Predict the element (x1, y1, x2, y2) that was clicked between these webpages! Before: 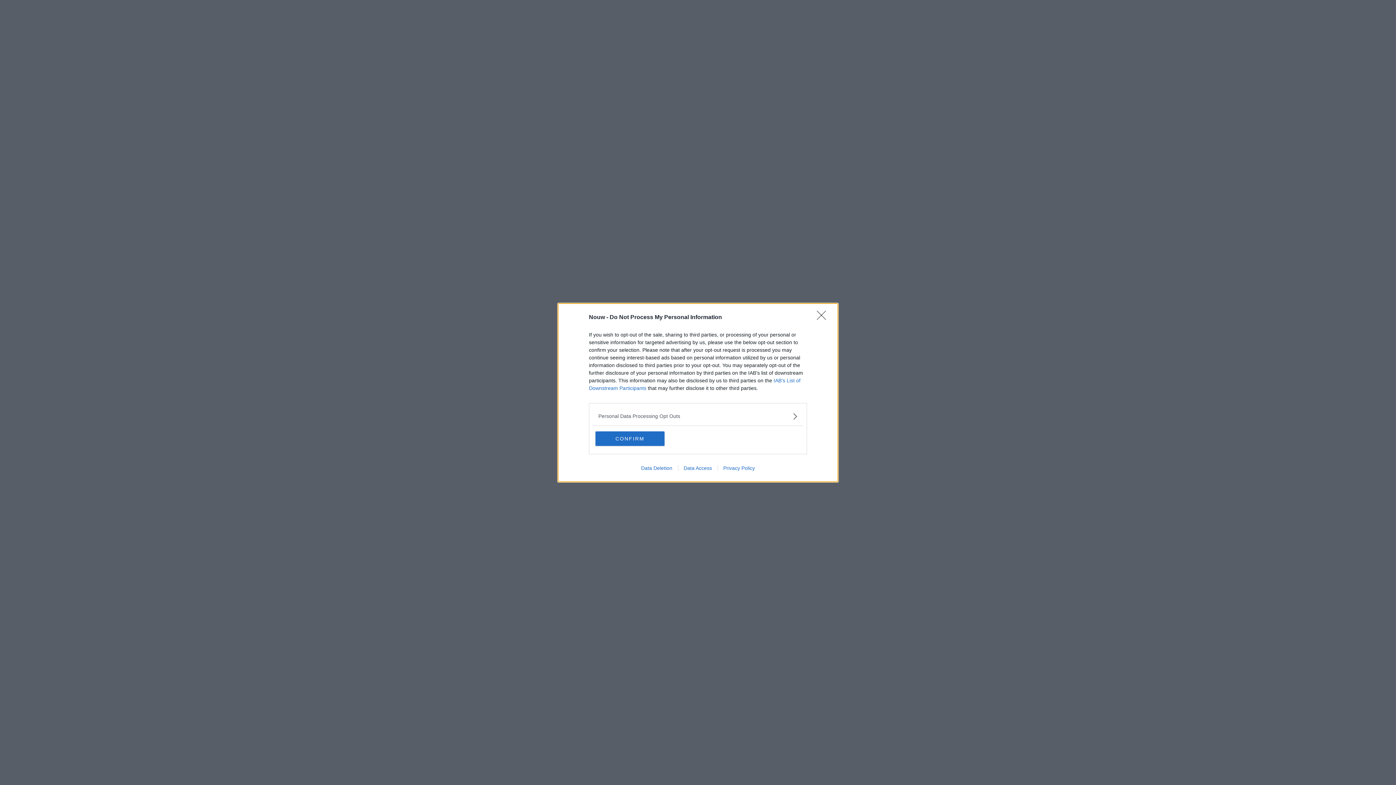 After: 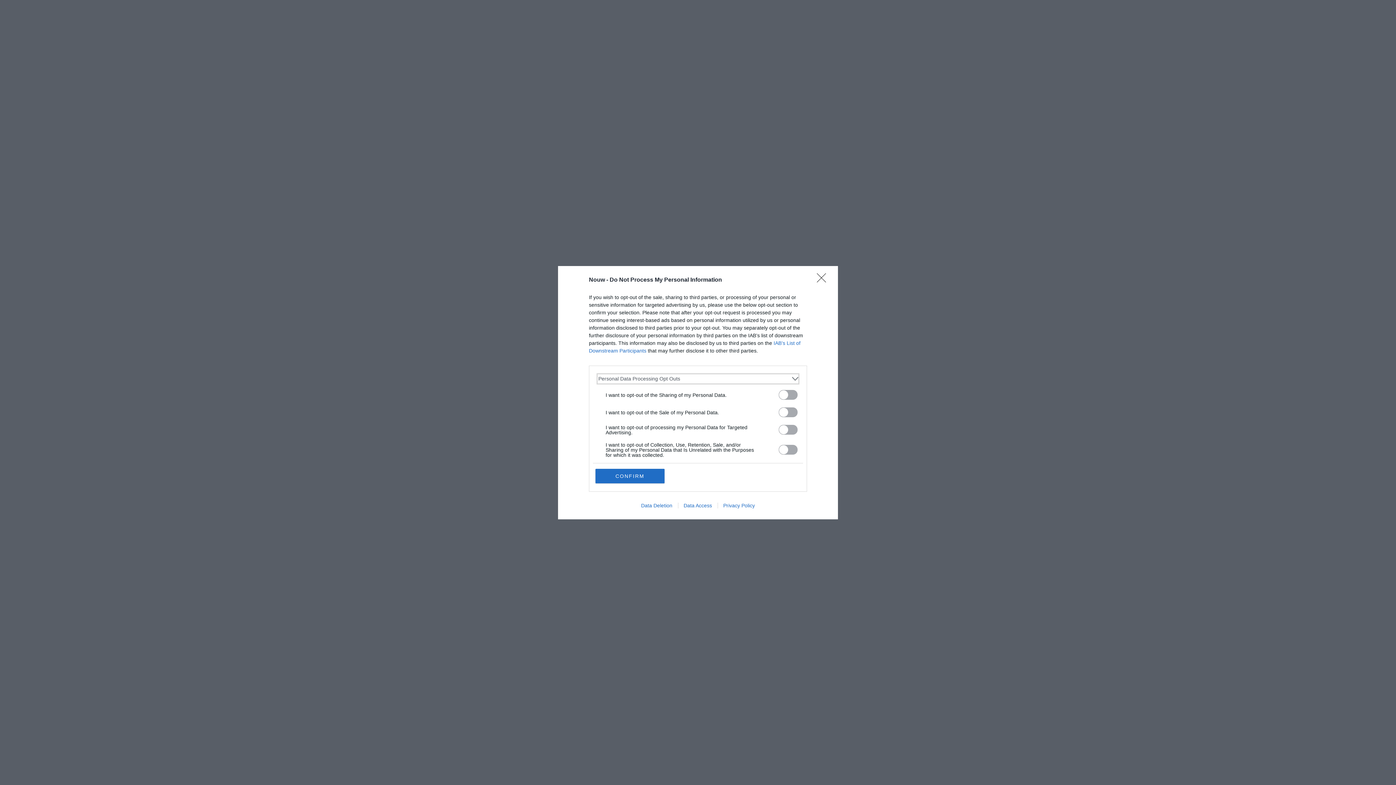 Action: bbox: (598, 412, 797, 420) label: Opt-Outs